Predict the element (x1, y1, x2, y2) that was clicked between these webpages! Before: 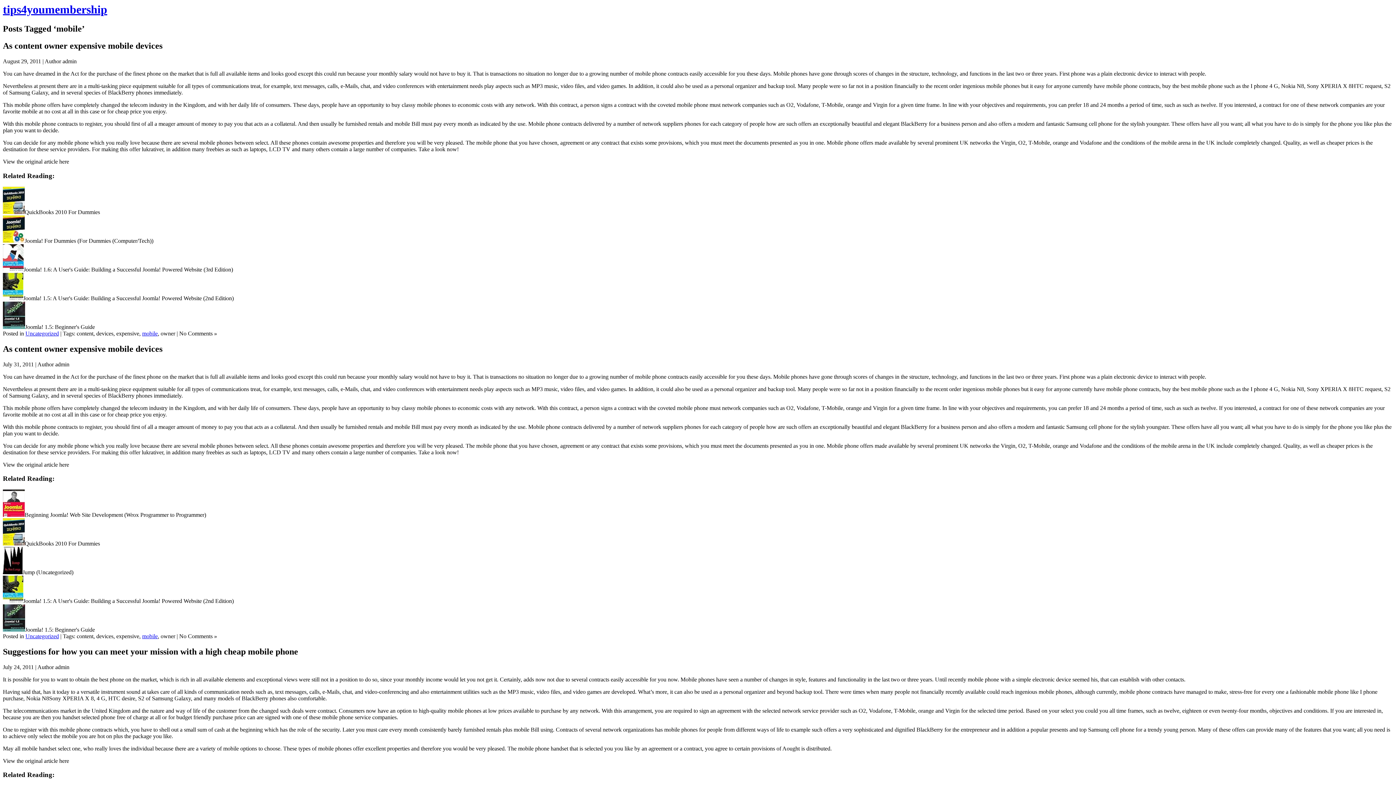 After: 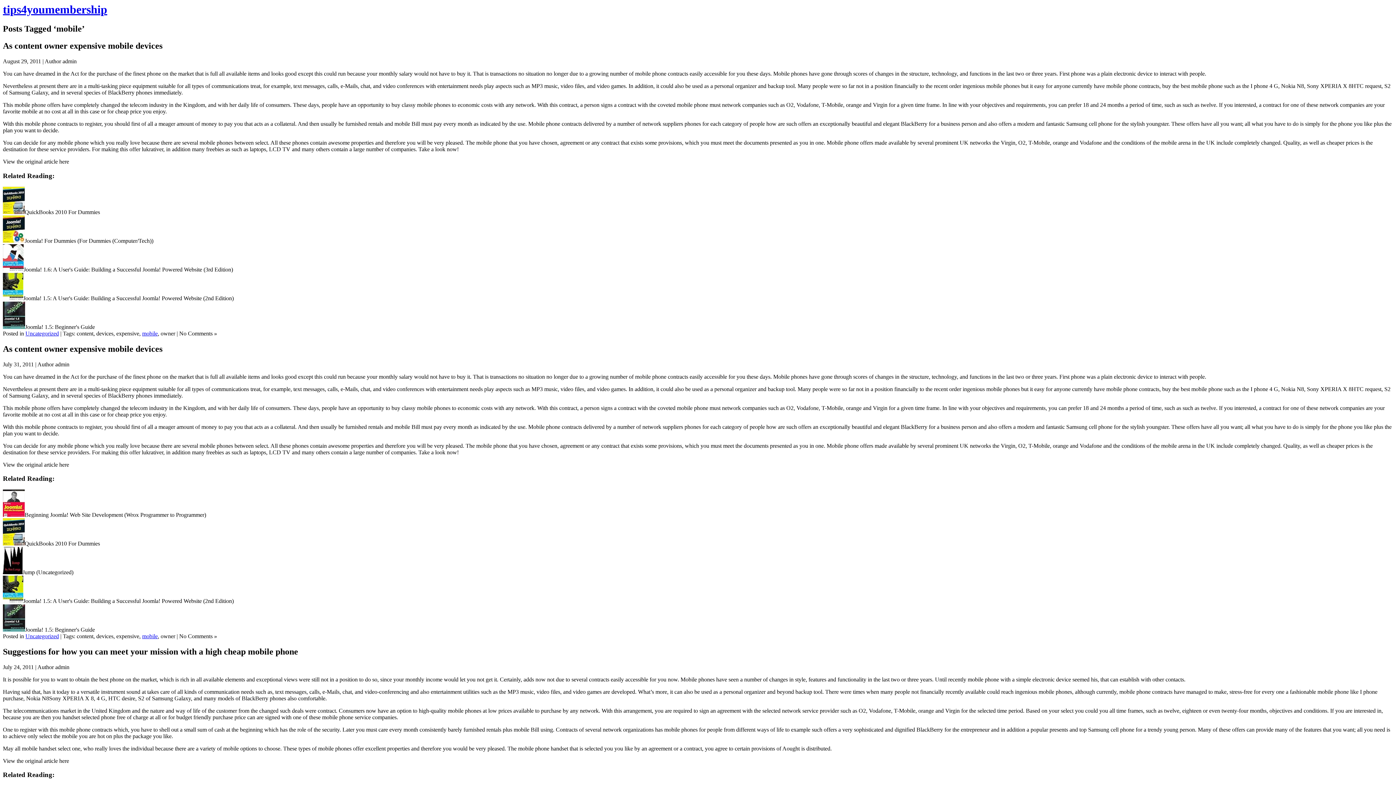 Action: label: mobile bbox: (142, 633, 157, 639)